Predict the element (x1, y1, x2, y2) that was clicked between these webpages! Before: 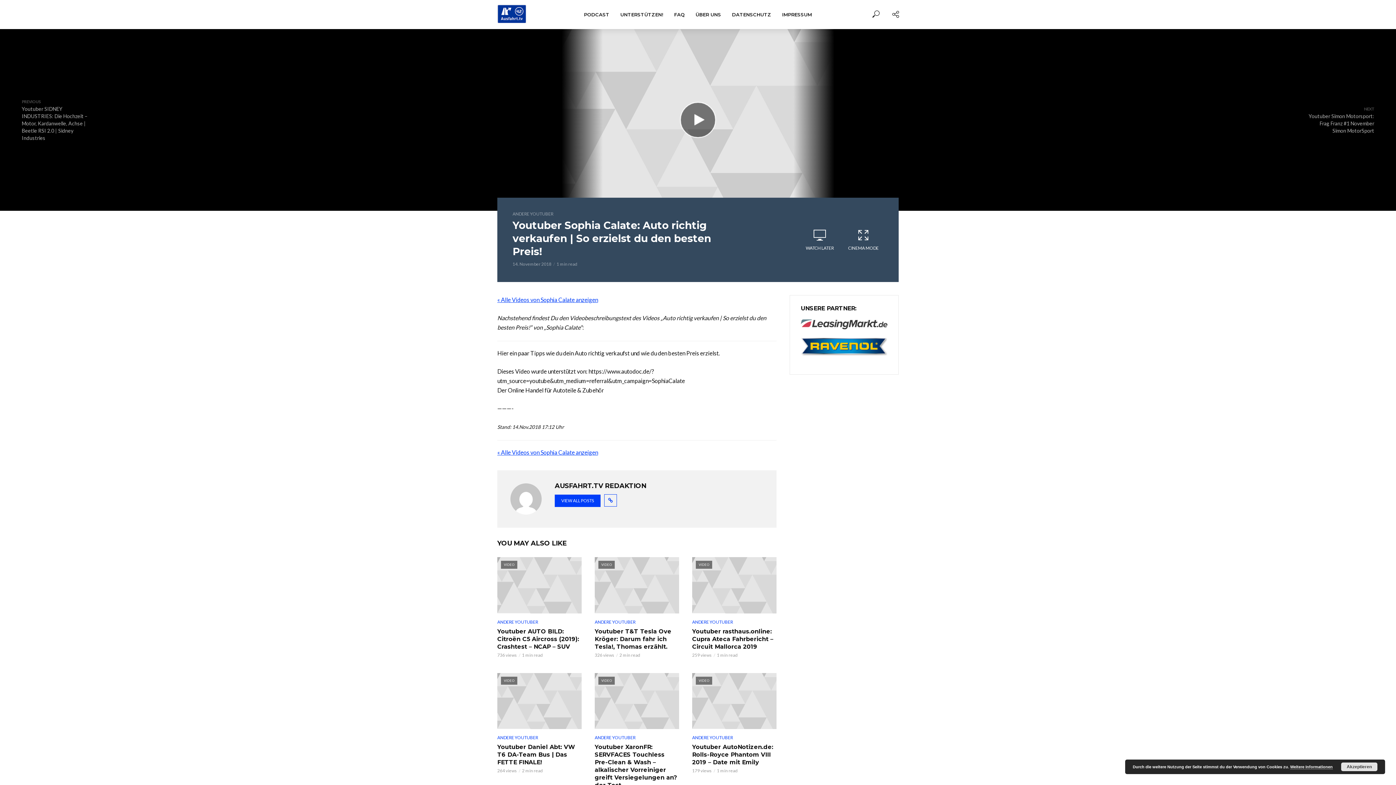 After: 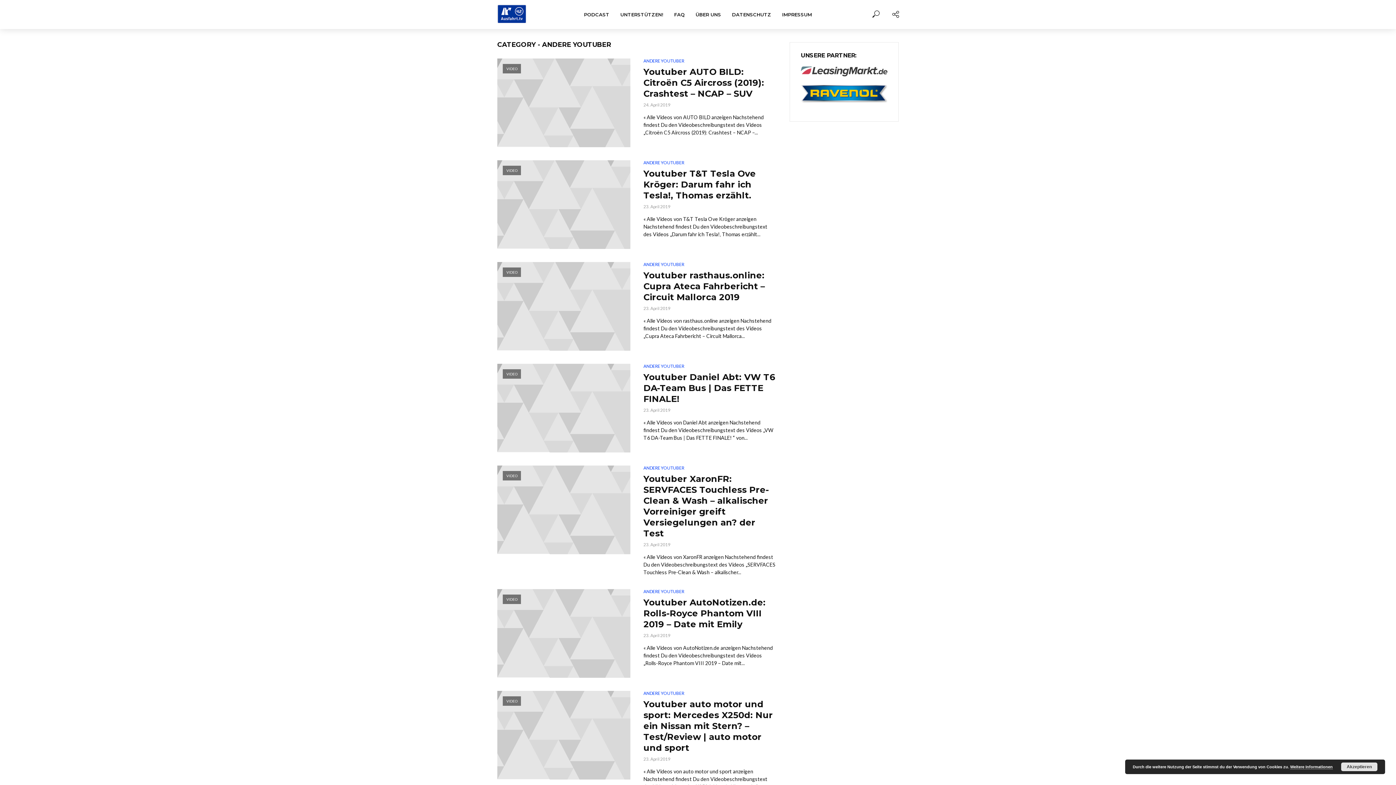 Action: label: ANDERE YOUTUBER bbox: (692, 734, 733, 742)